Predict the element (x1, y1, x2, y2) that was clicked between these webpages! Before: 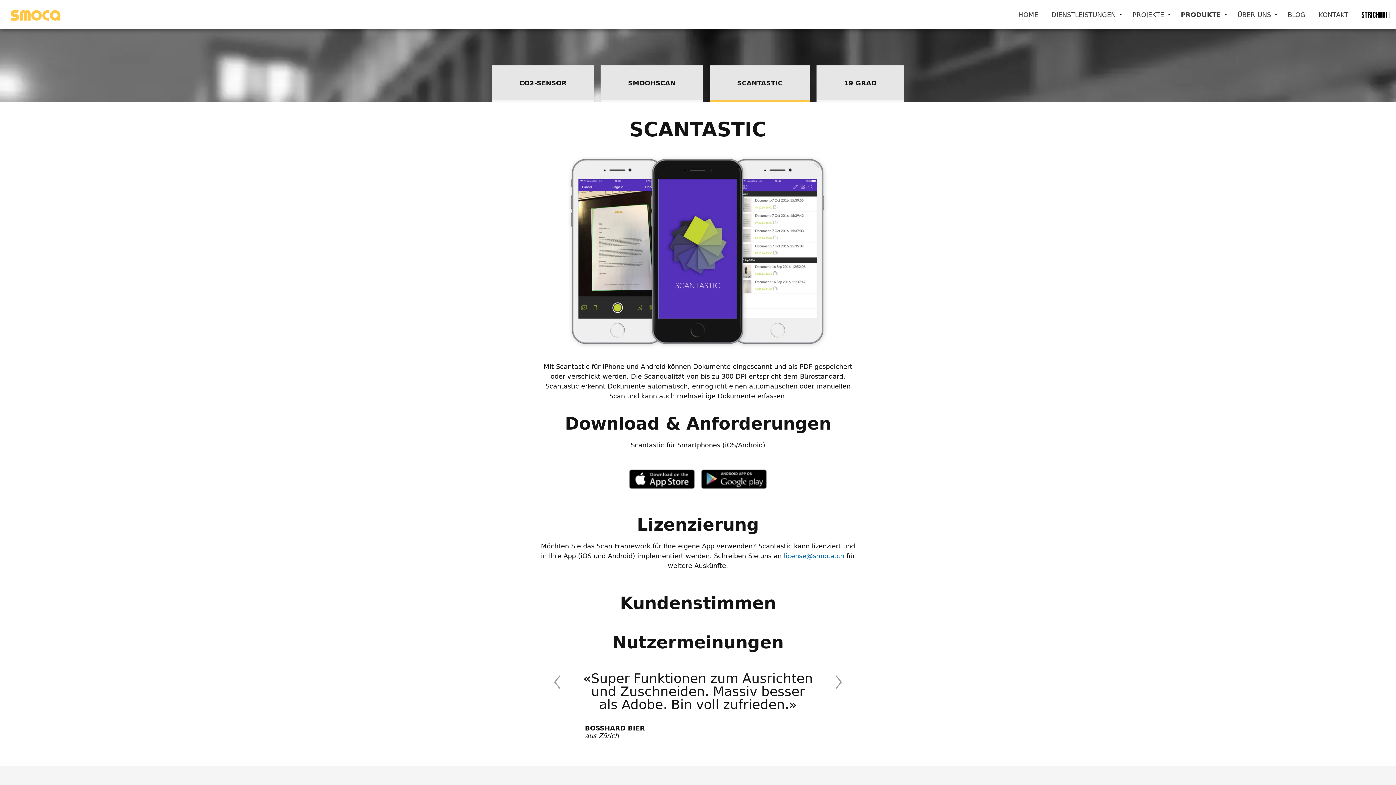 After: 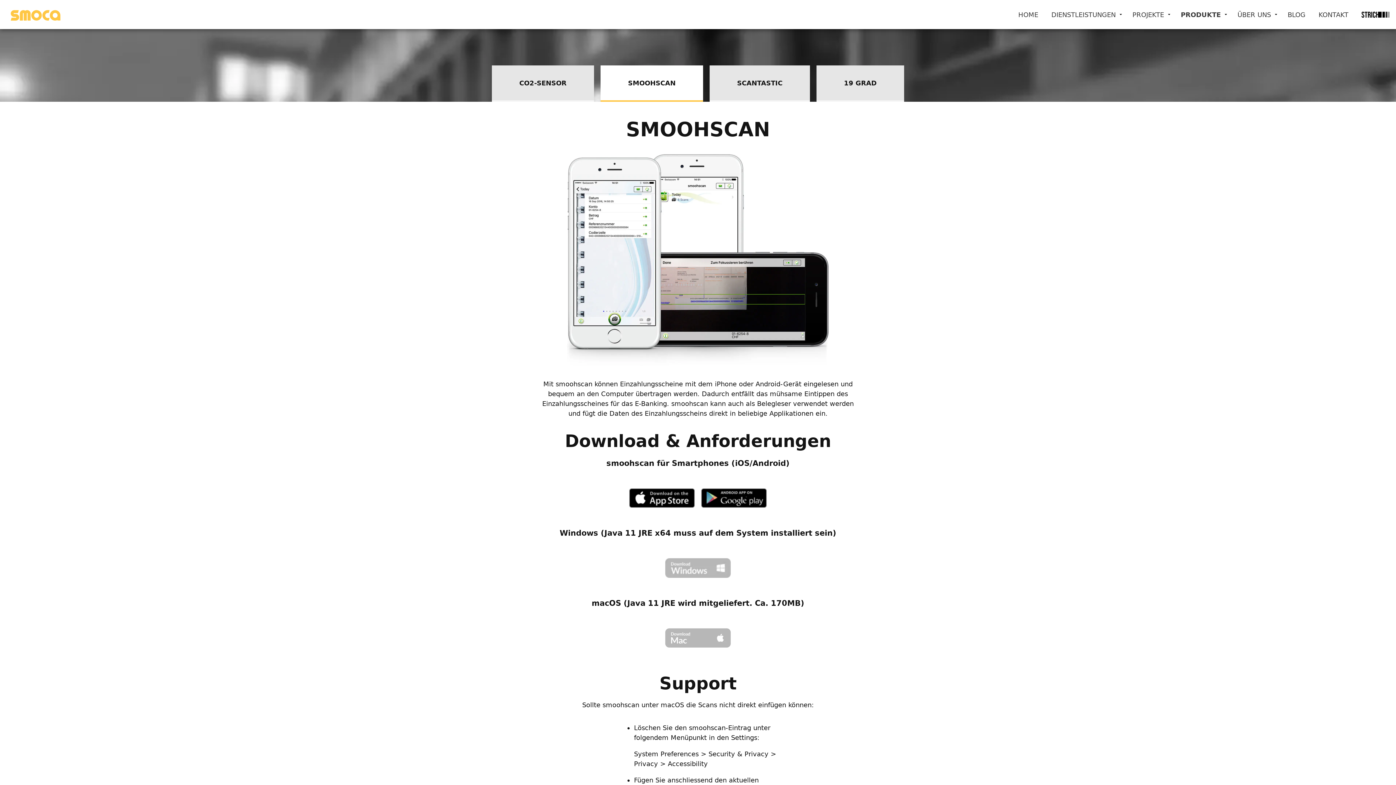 Action: label: SMOOHSCAN bbox: (600, 65, 703, 100)